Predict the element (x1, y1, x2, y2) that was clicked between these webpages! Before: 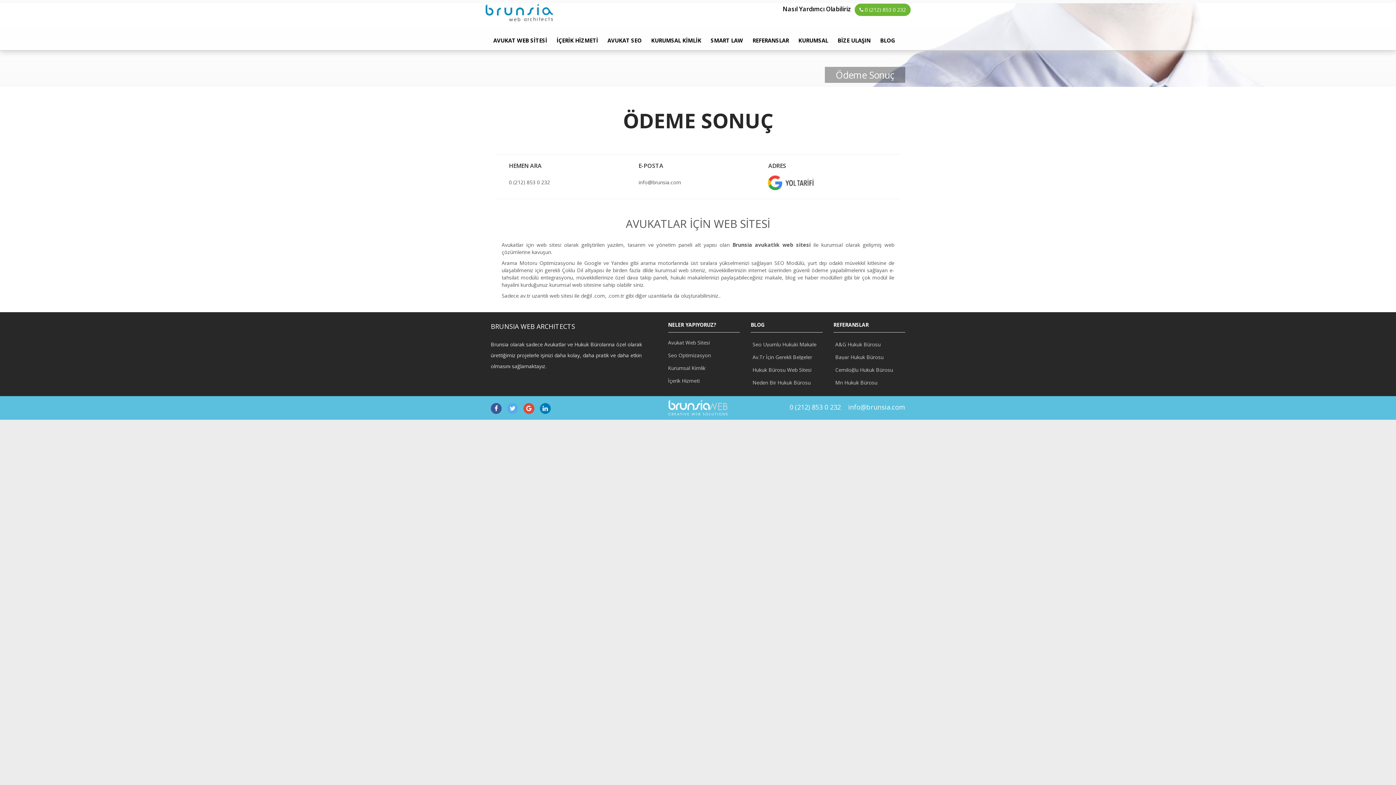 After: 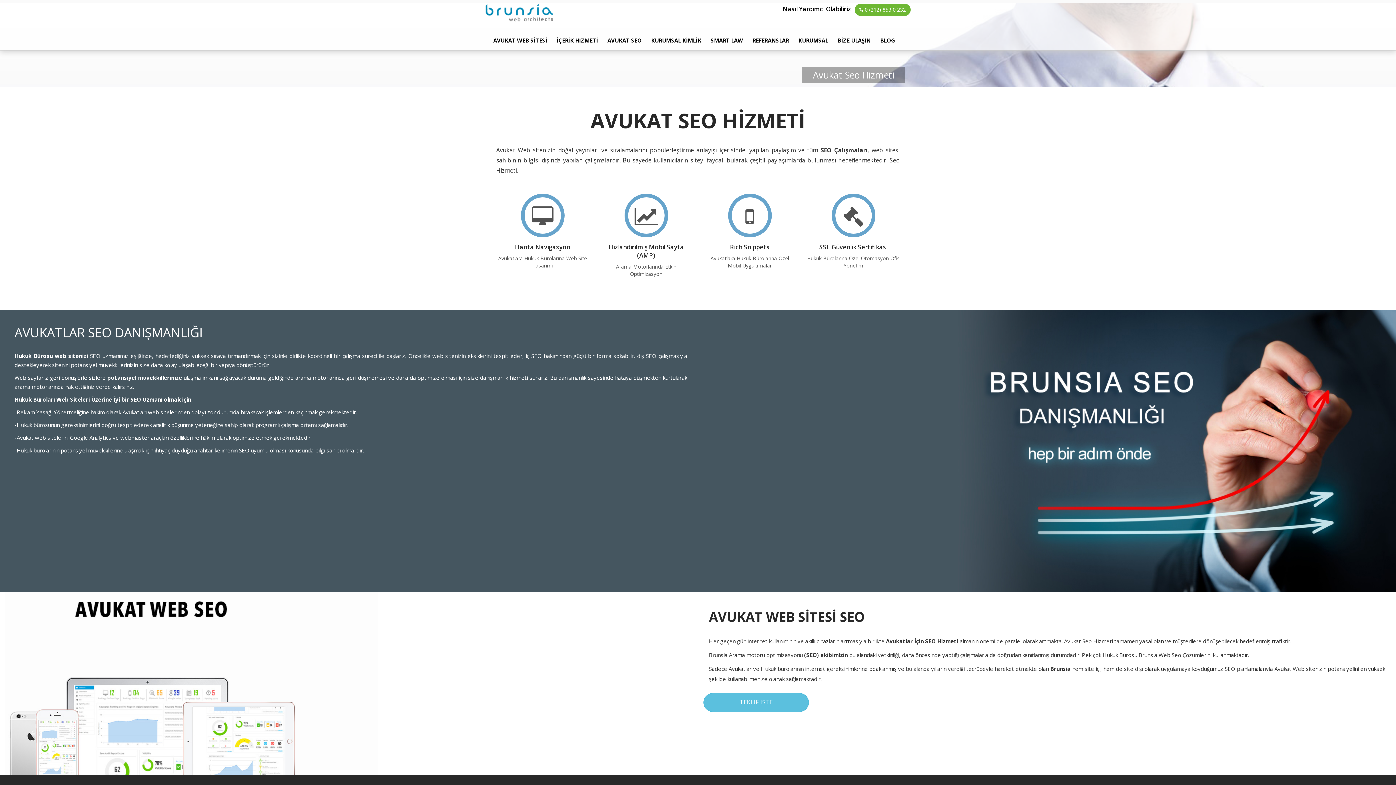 Action: label: AVUKAT SEO bbox: (602, 30, 646, 50)